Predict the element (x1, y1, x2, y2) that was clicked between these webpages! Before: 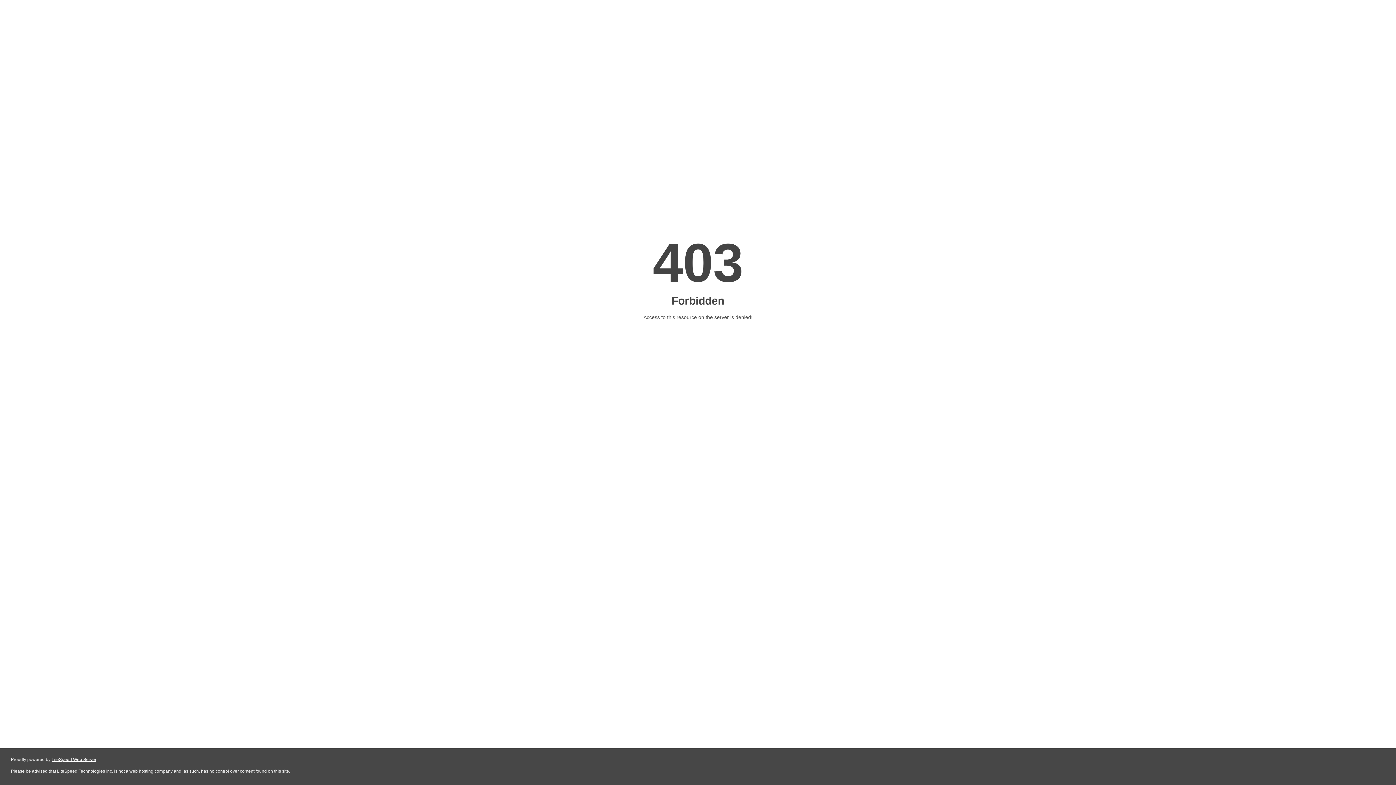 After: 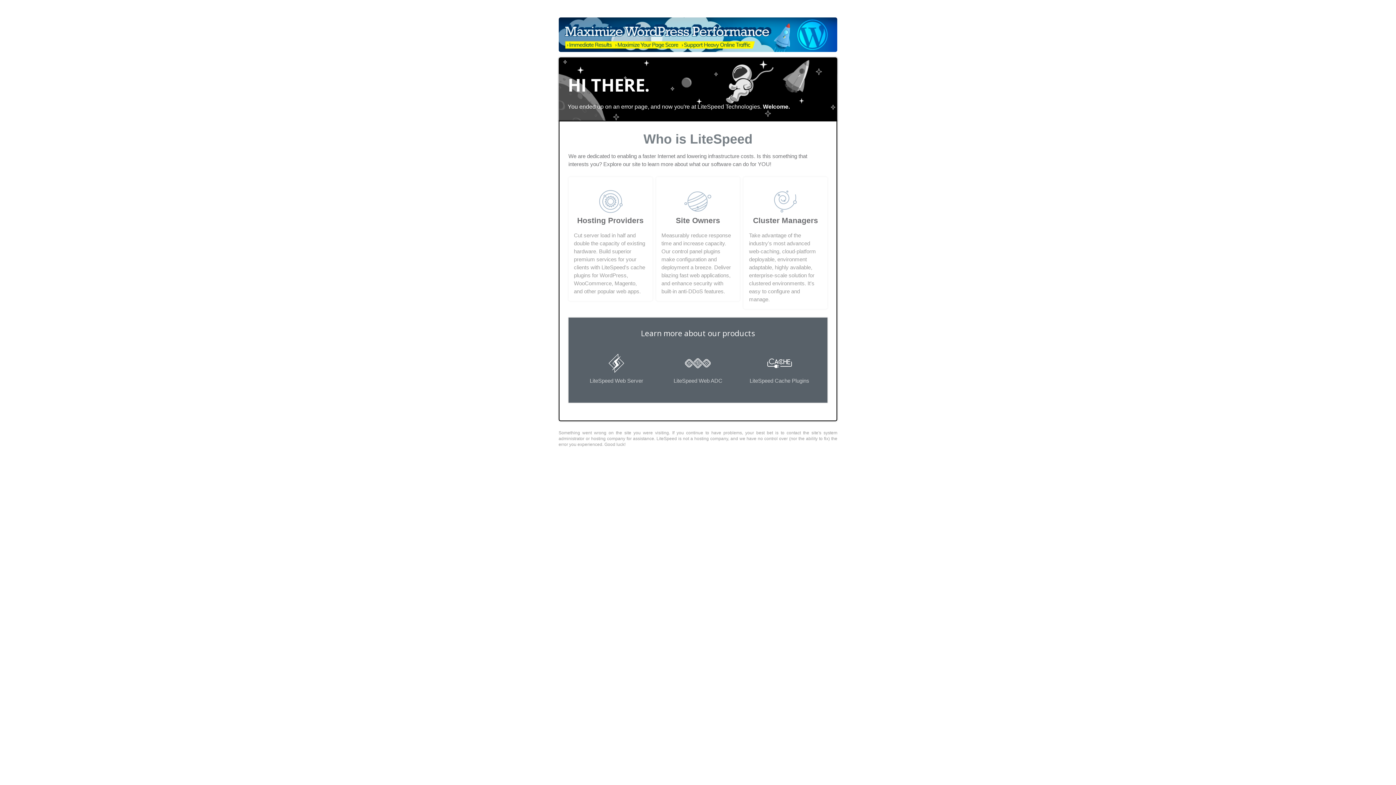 Action: bbox: (51, 757, 96, 762) label: LiteSpeed Web Server